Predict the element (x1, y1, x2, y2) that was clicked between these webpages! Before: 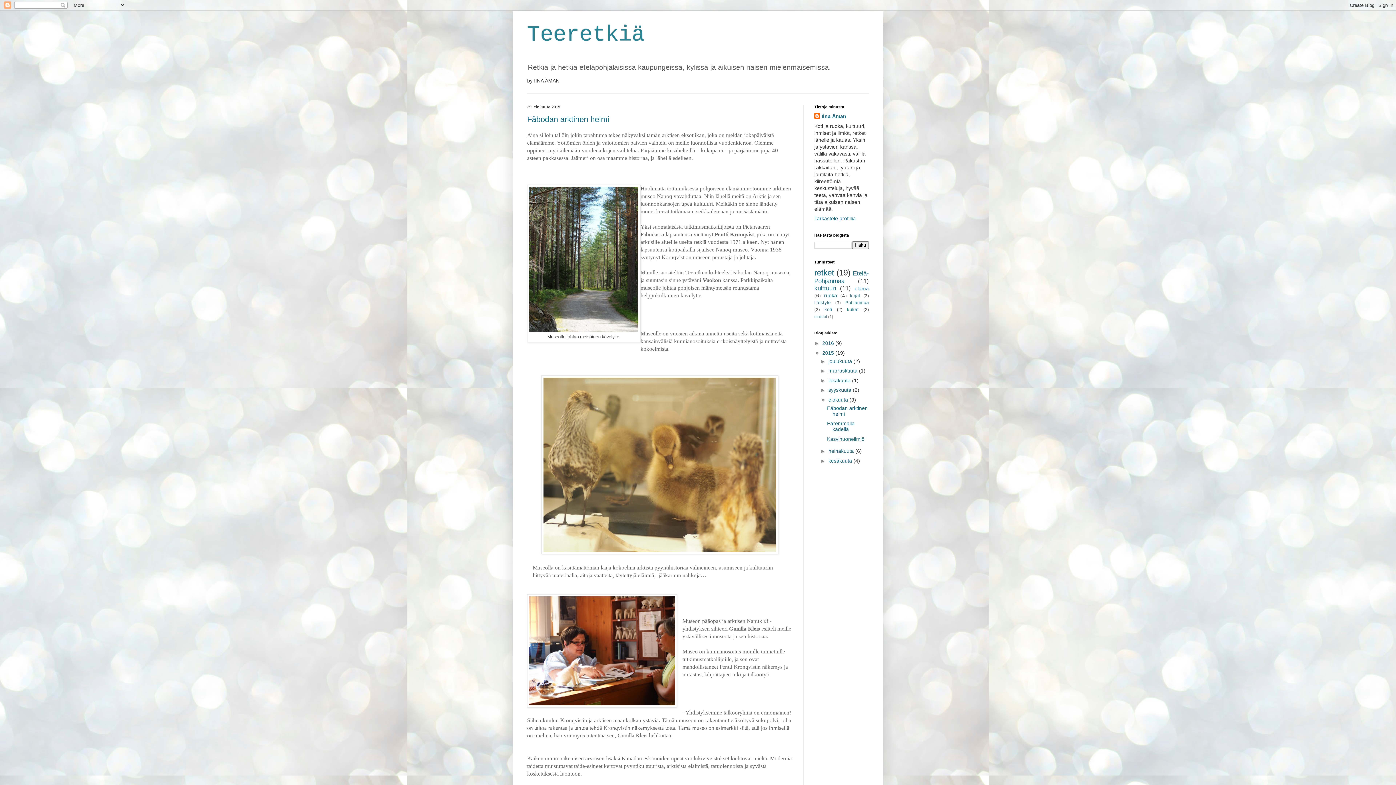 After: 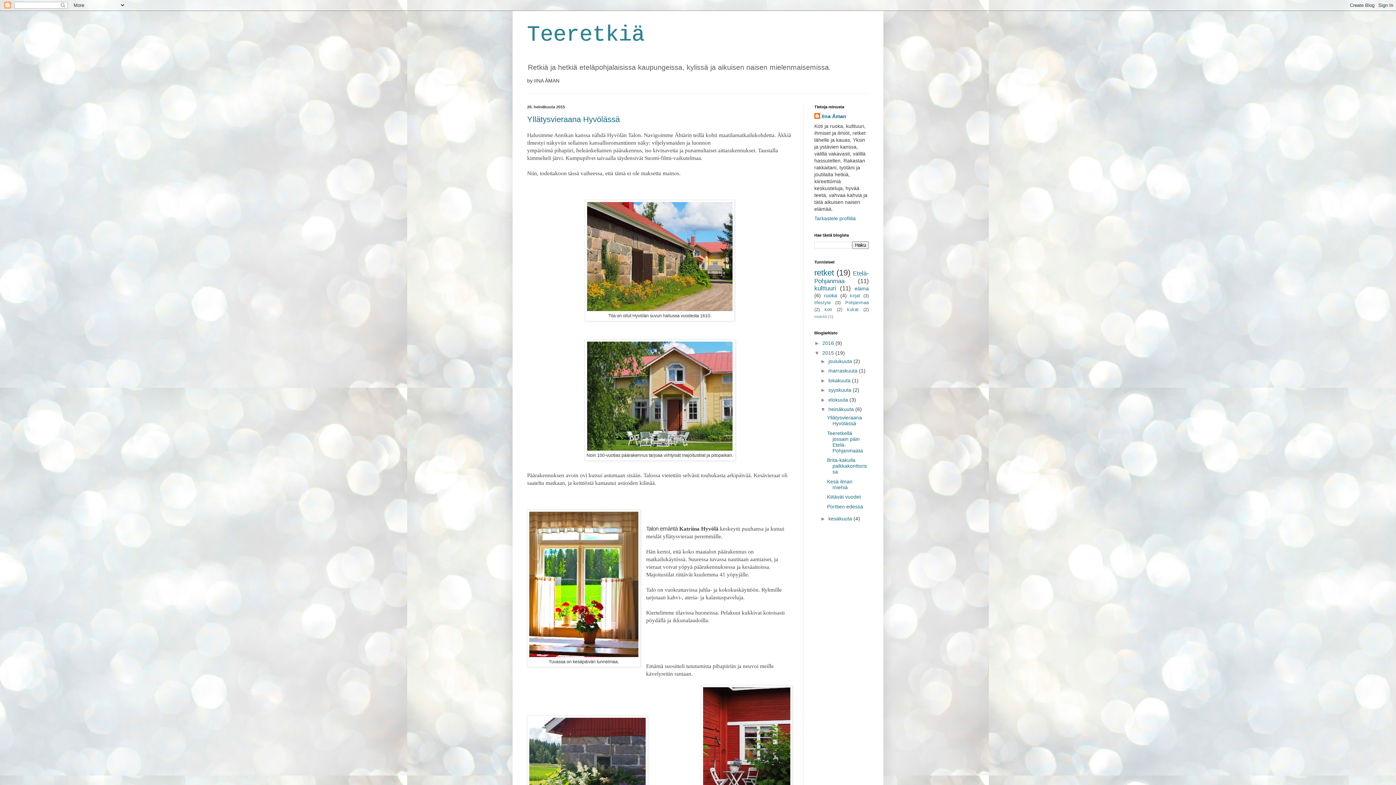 Action: bbox: (828, 448, 855, 454) label: heinäkuuta 